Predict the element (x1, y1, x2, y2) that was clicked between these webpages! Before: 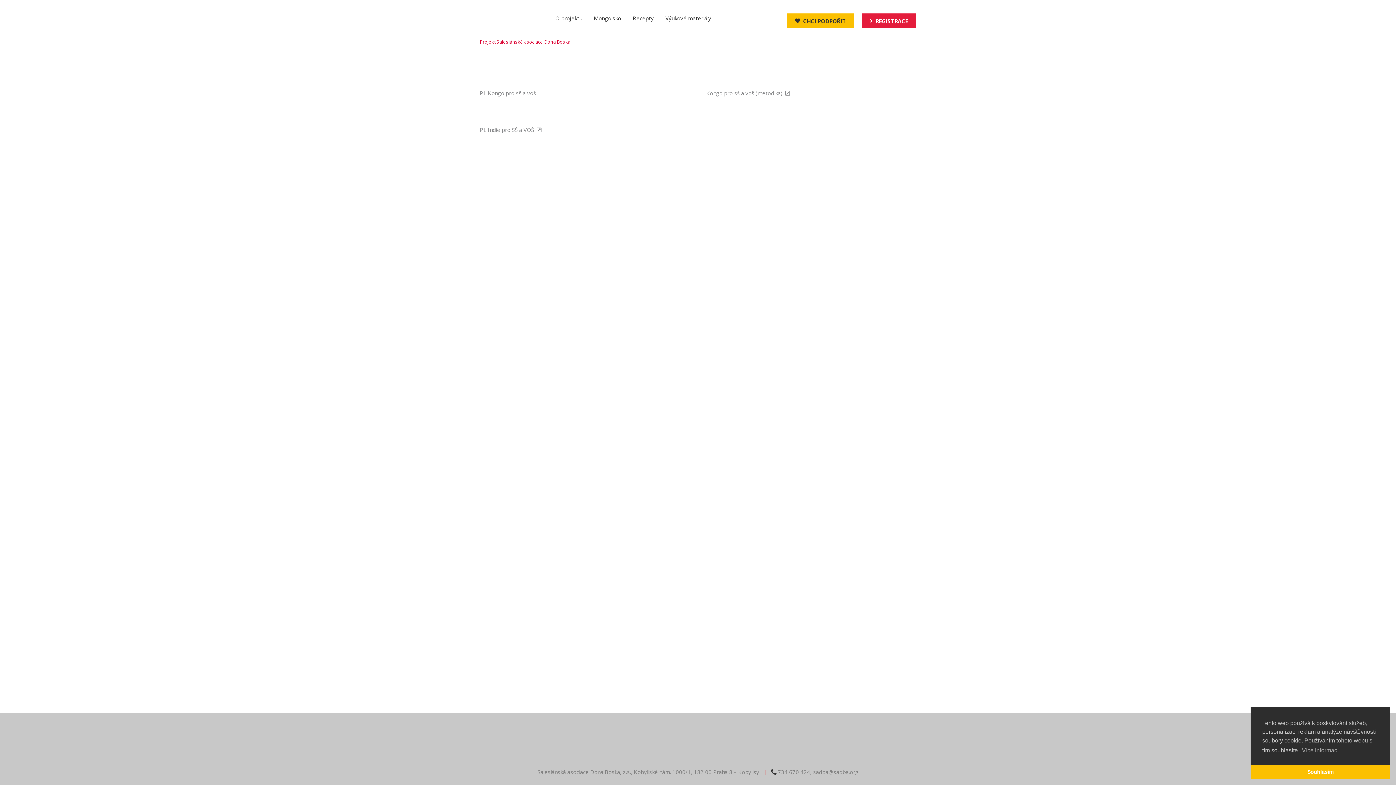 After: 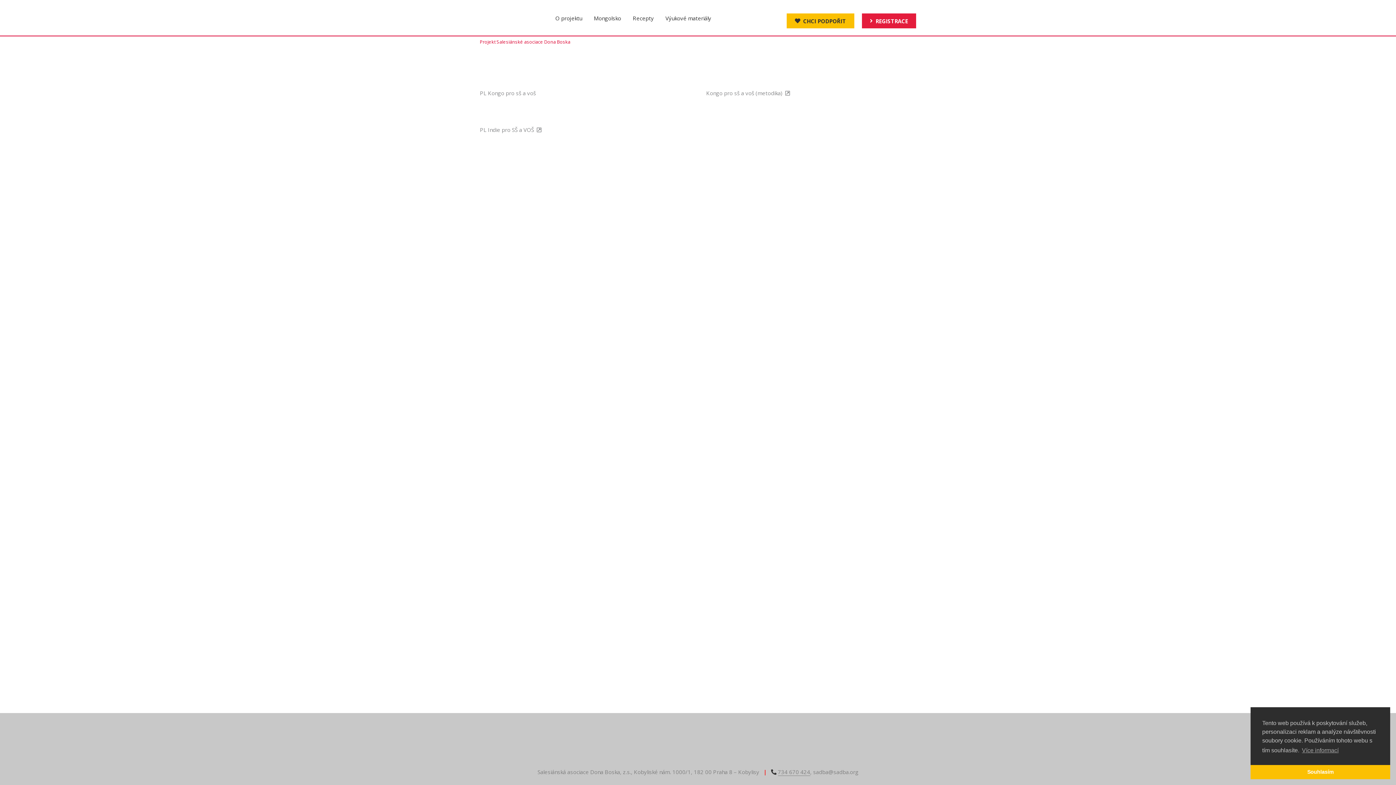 Action: bbox: (778, 768, 810, 775) label: 734 670 424